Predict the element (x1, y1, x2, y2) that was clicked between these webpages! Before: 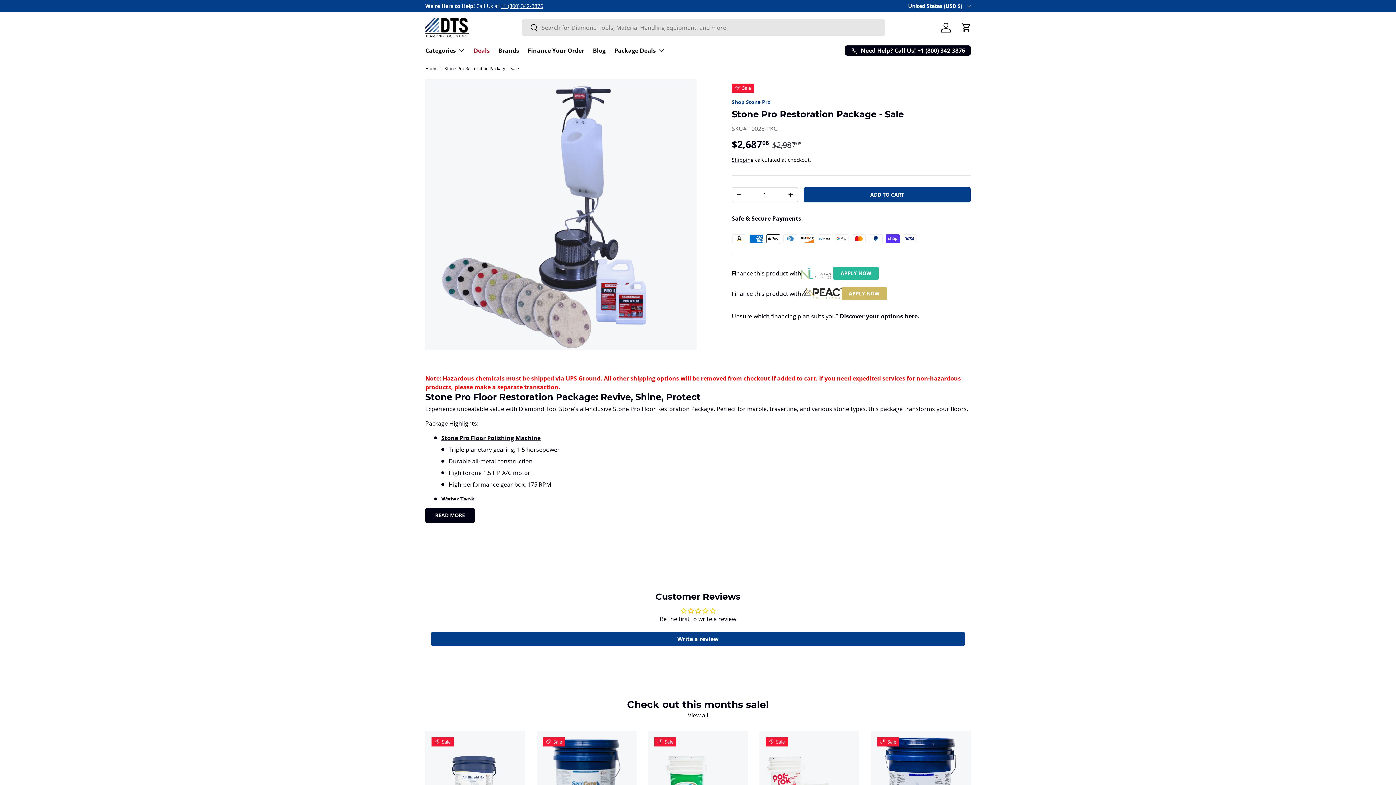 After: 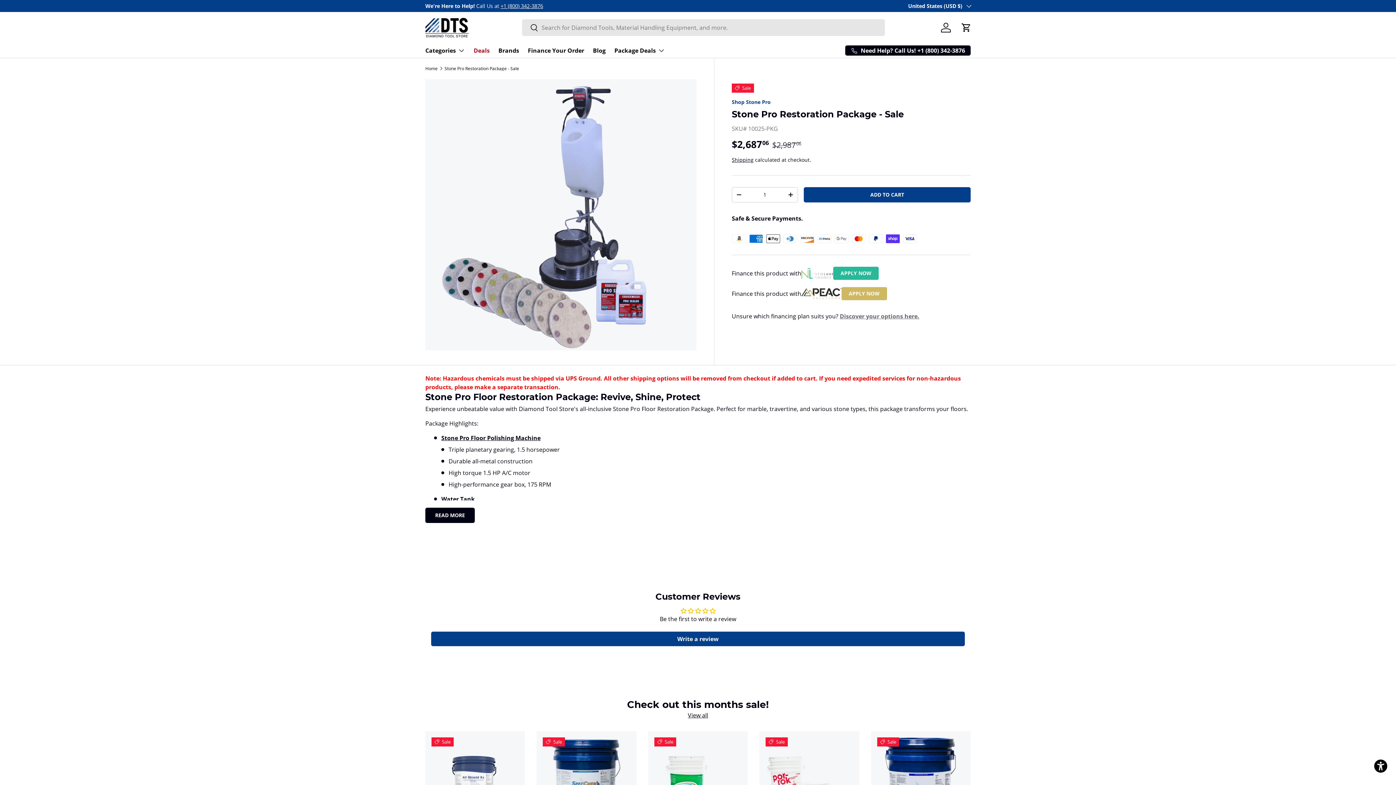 Action: bbox: (840, 312, 919, 320) label: Discover your options here.